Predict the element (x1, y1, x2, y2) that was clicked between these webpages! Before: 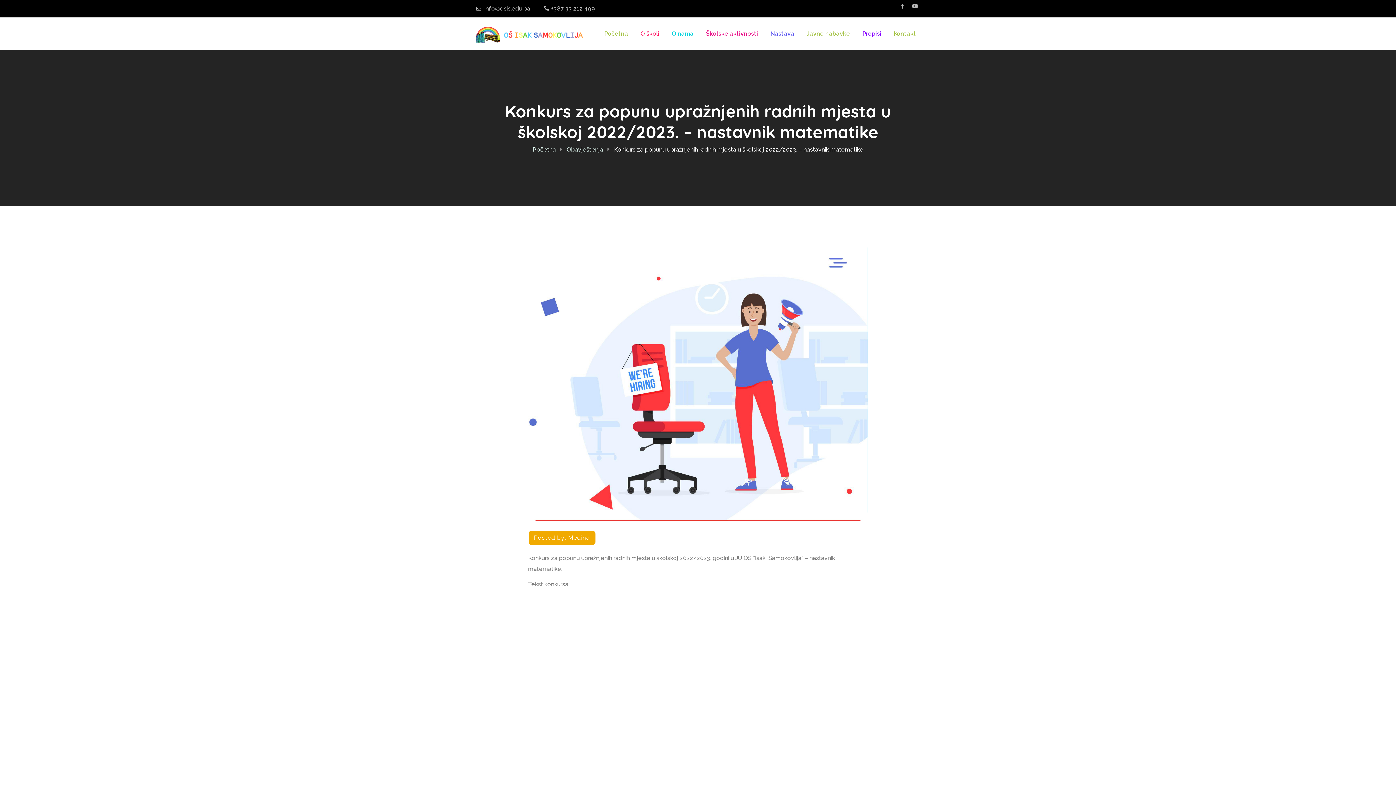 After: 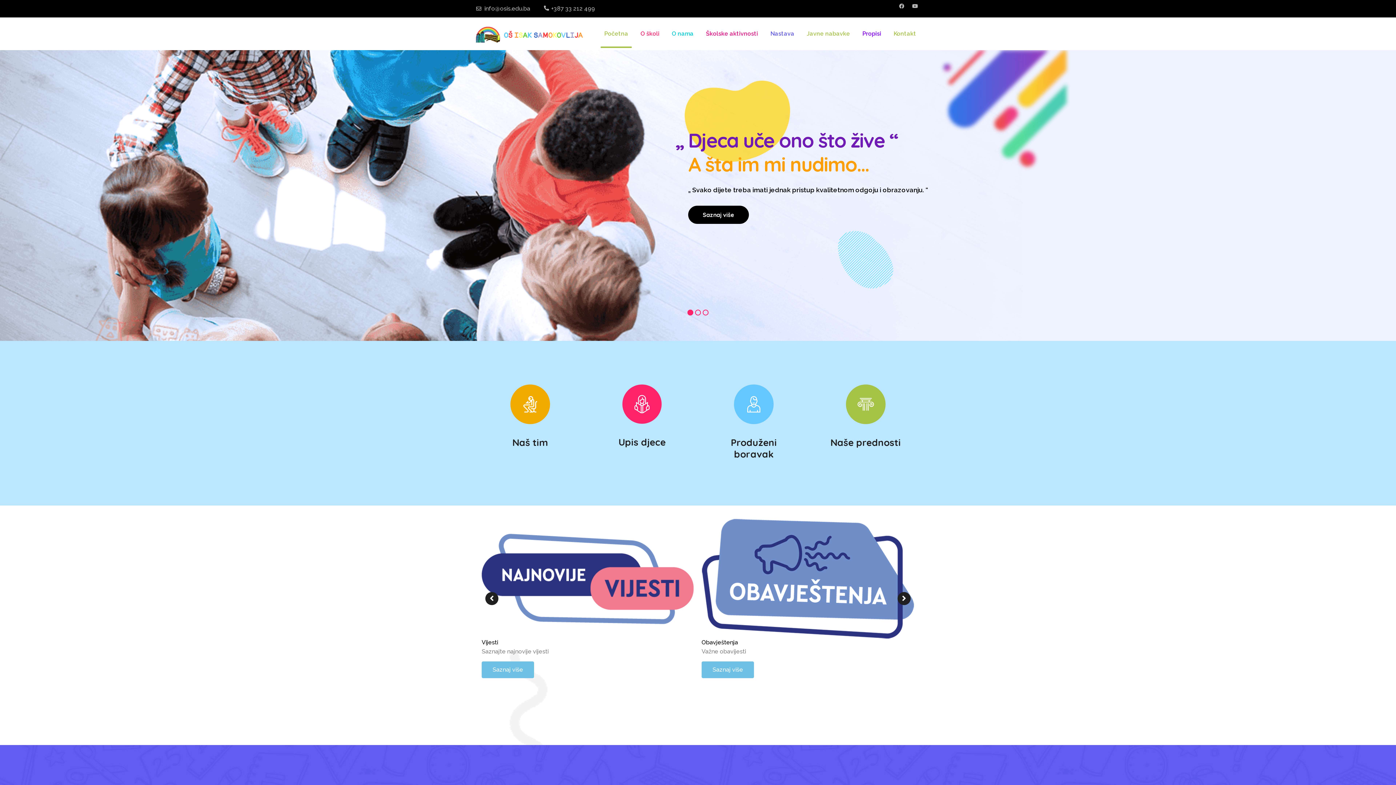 Action: bbox: (474, 21, 586, 46)